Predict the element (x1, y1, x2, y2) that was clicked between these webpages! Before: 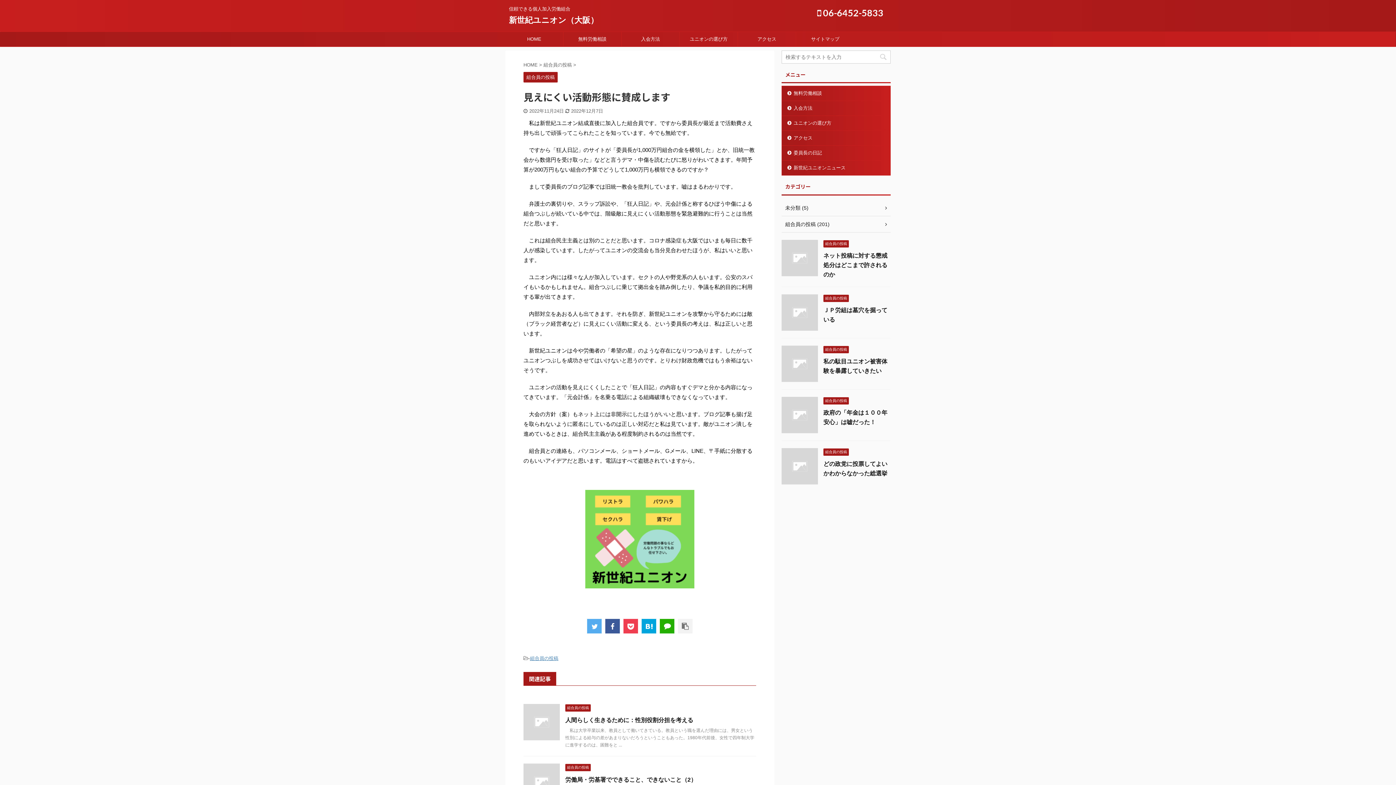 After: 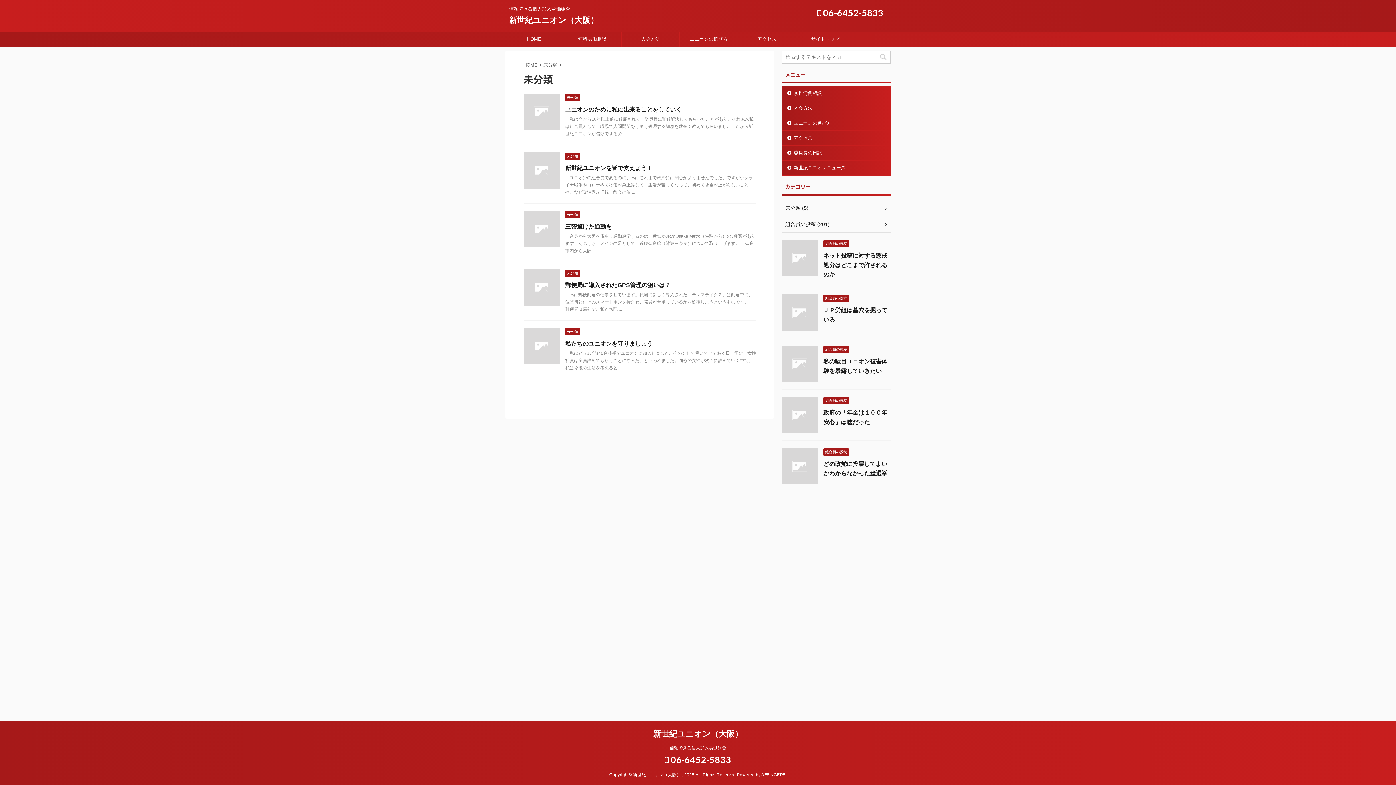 Action: label: 未分類 (5) bbox: (781, 200, 890, 216)